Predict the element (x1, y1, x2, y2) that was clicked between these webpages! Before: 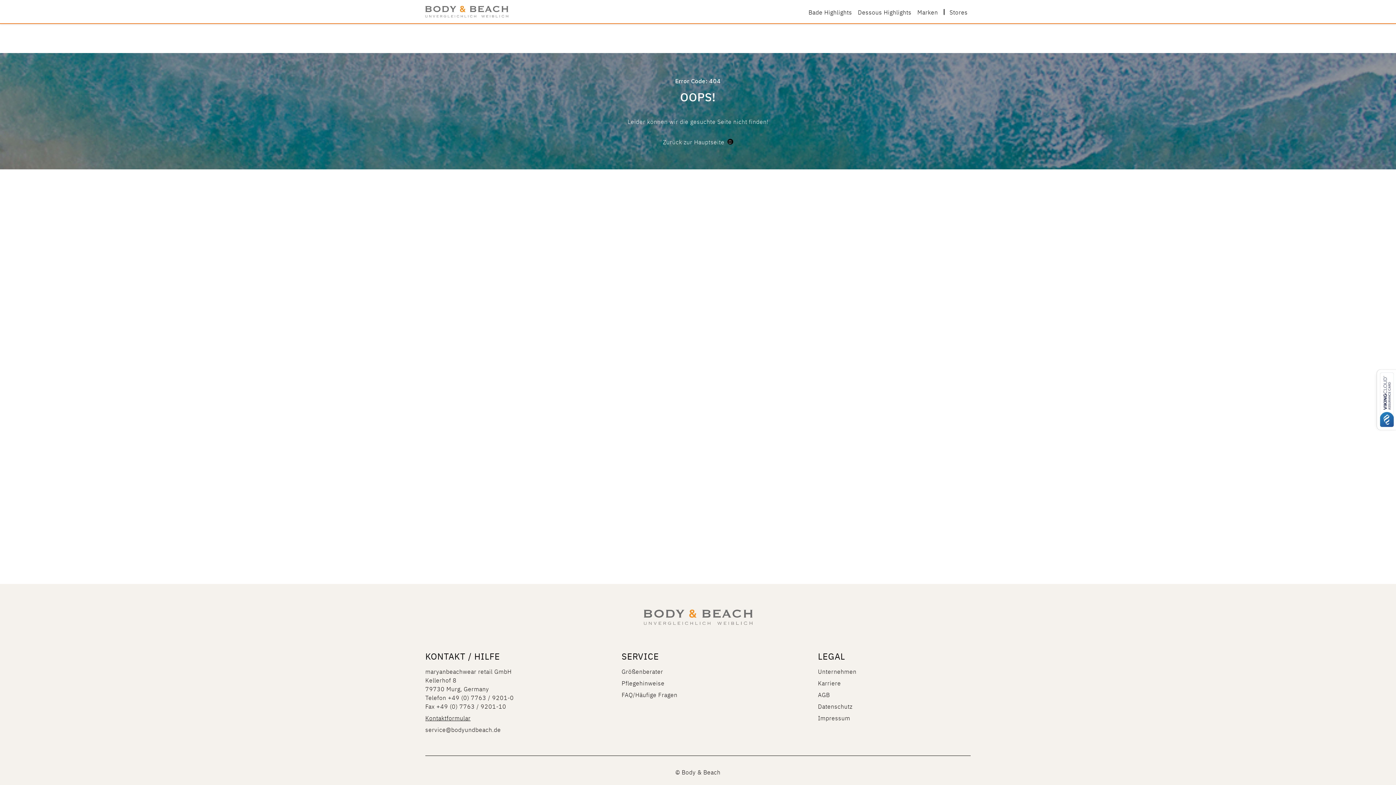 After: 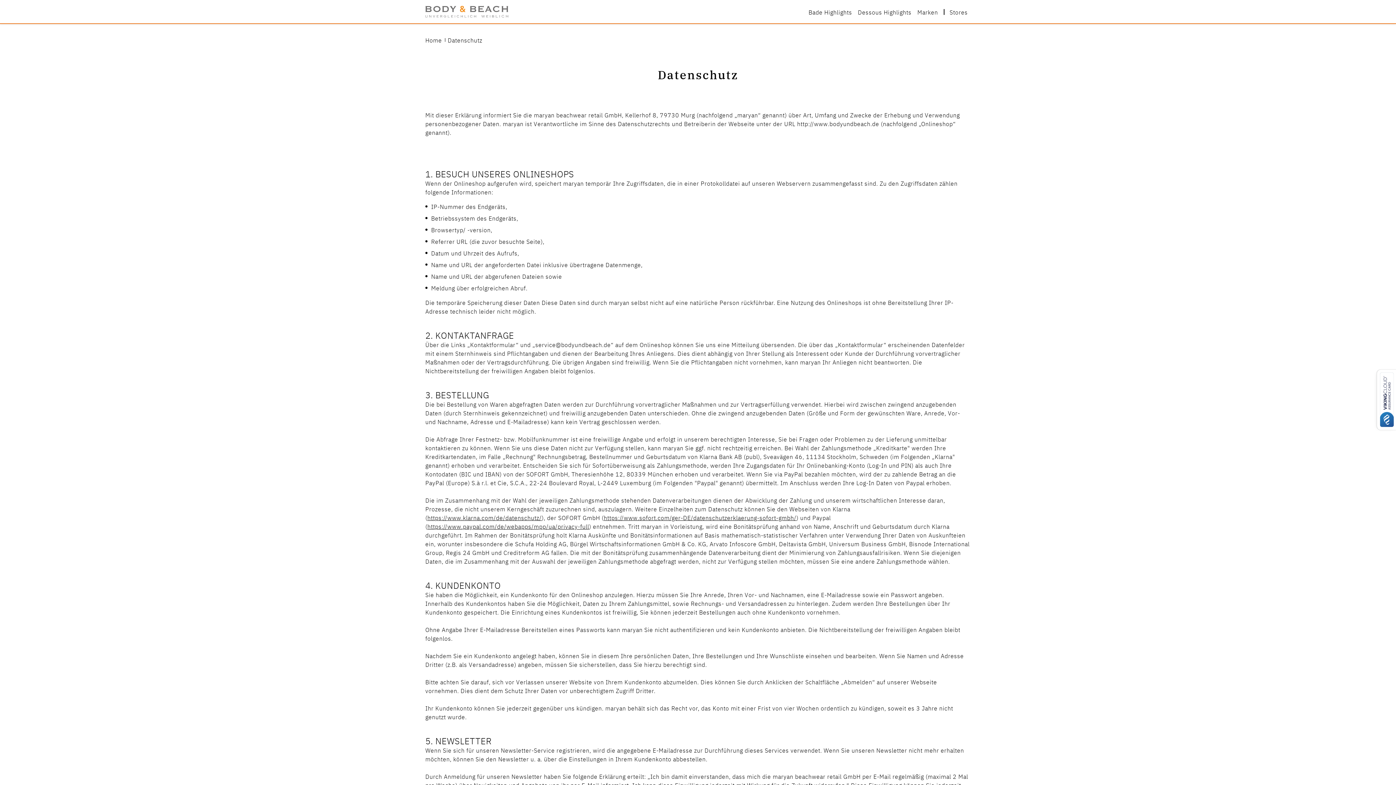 Action: bbox: (818, 702, 852, 710) label: Datenschutz